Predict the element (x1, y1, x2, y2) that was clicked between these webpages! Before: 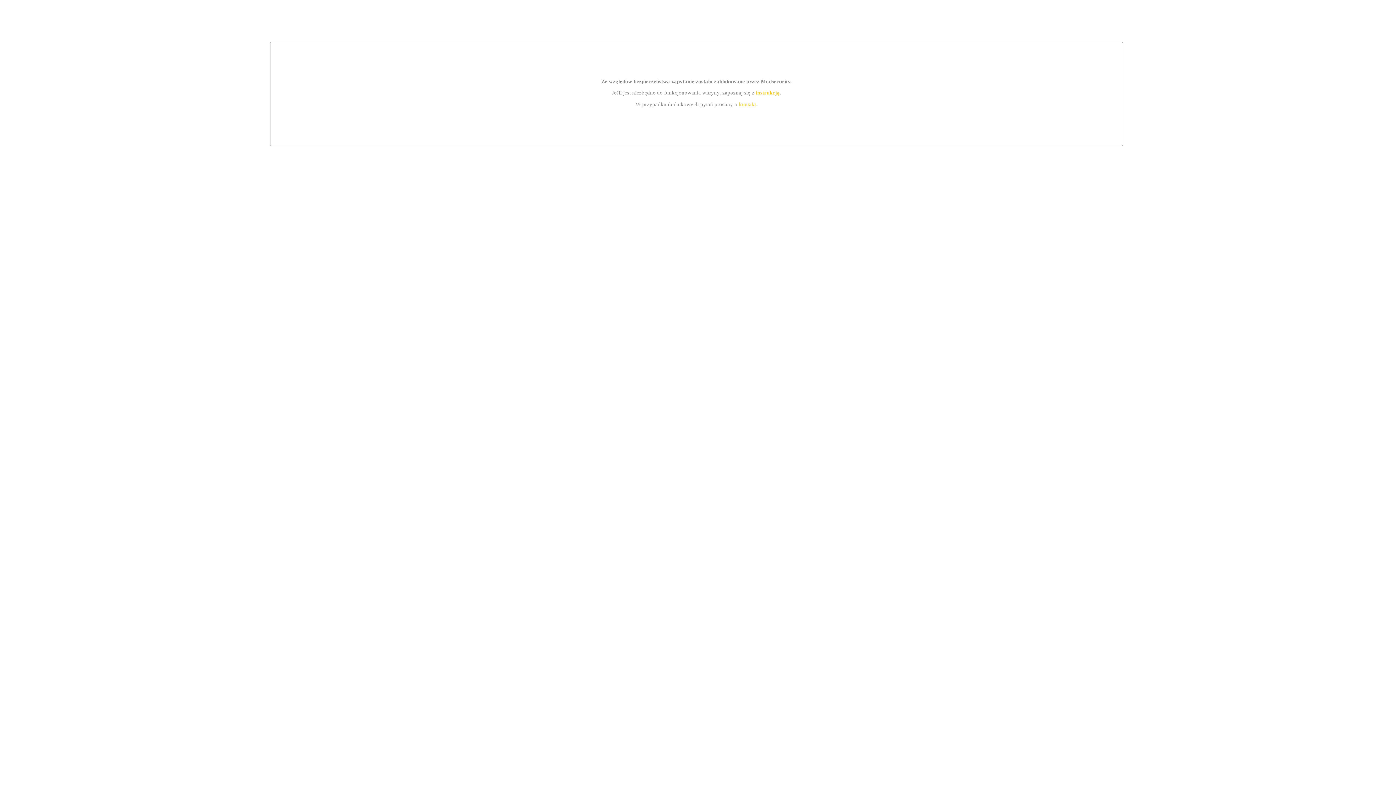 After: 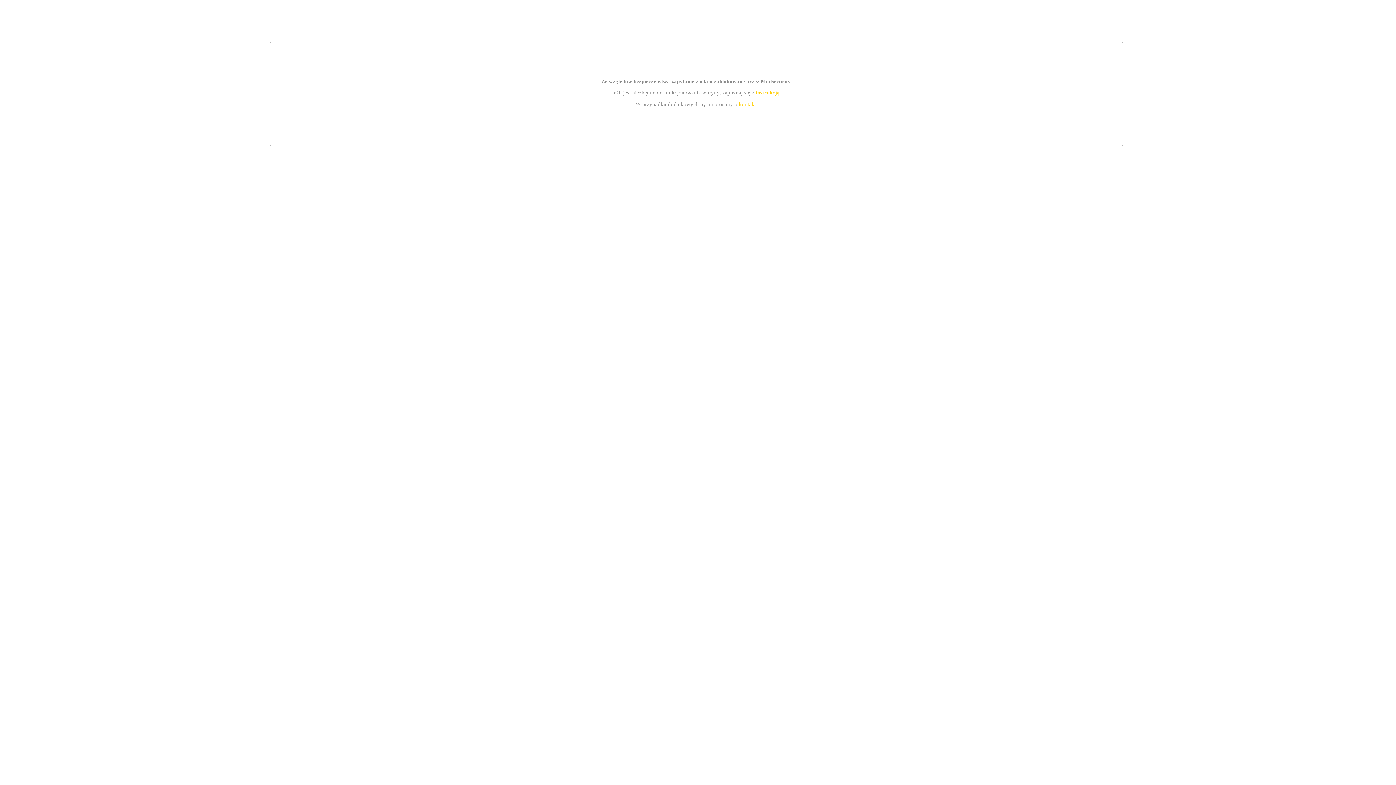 Action: bbox: (739, 101, 756, 107) label: kontakt